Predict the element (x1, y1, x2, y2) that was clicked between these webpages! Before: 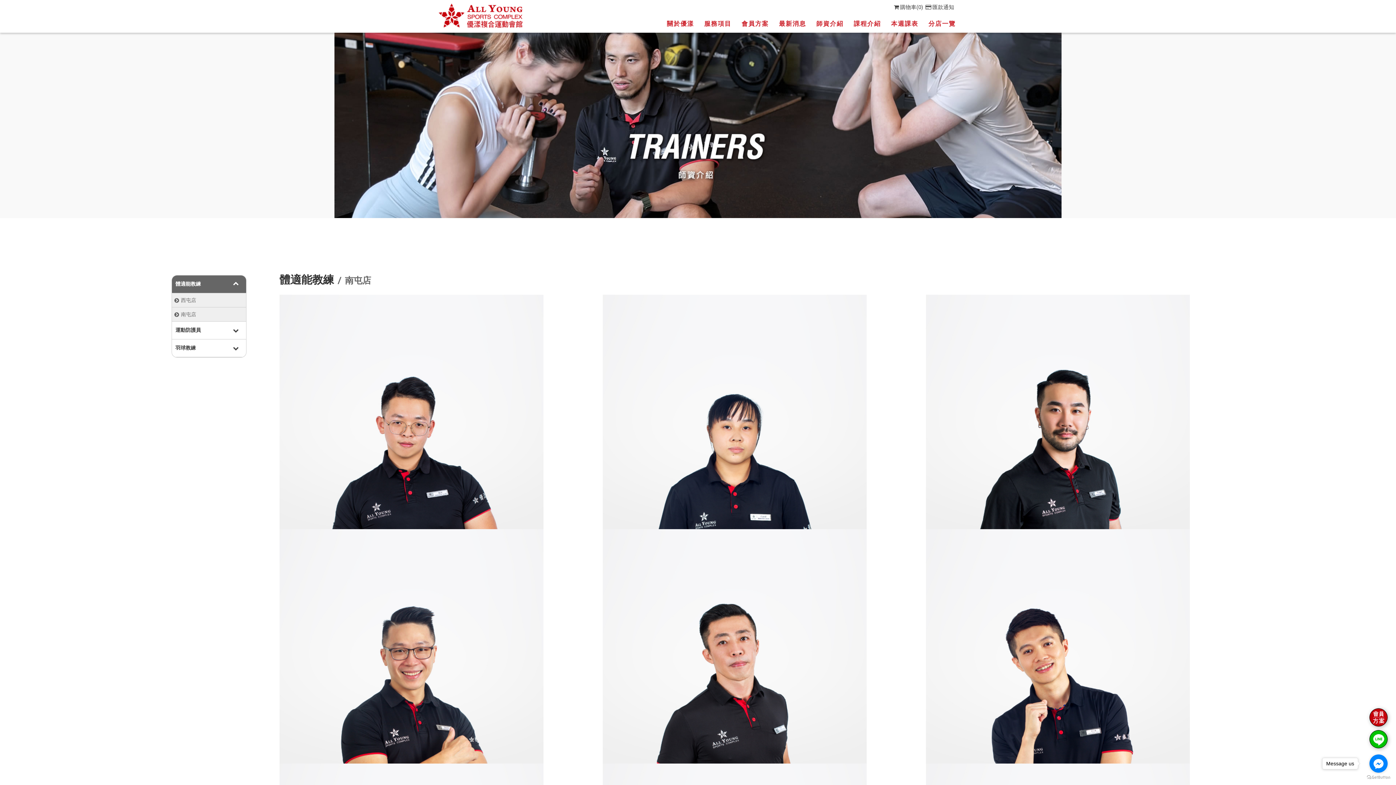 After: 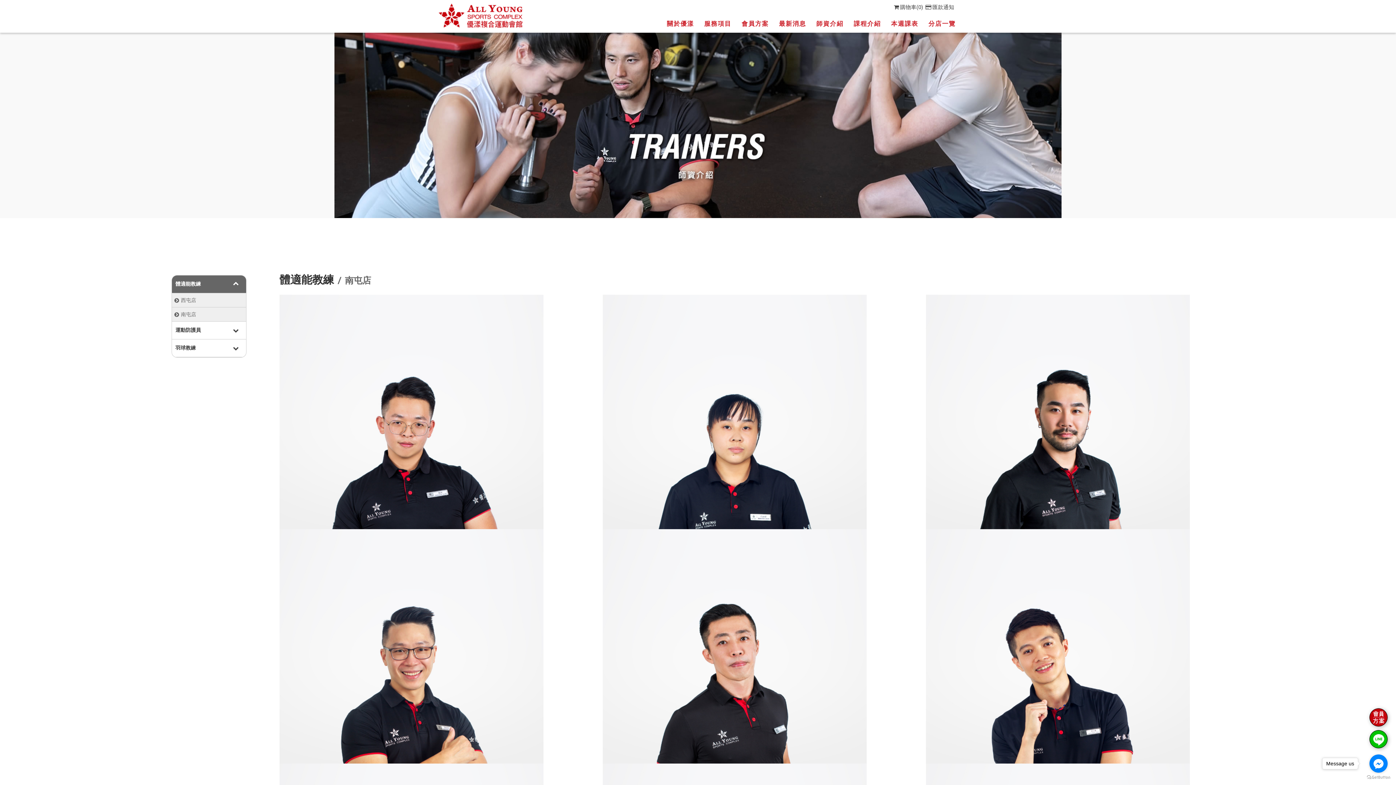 Action: bbox: (1369, 730, 1388, 750)